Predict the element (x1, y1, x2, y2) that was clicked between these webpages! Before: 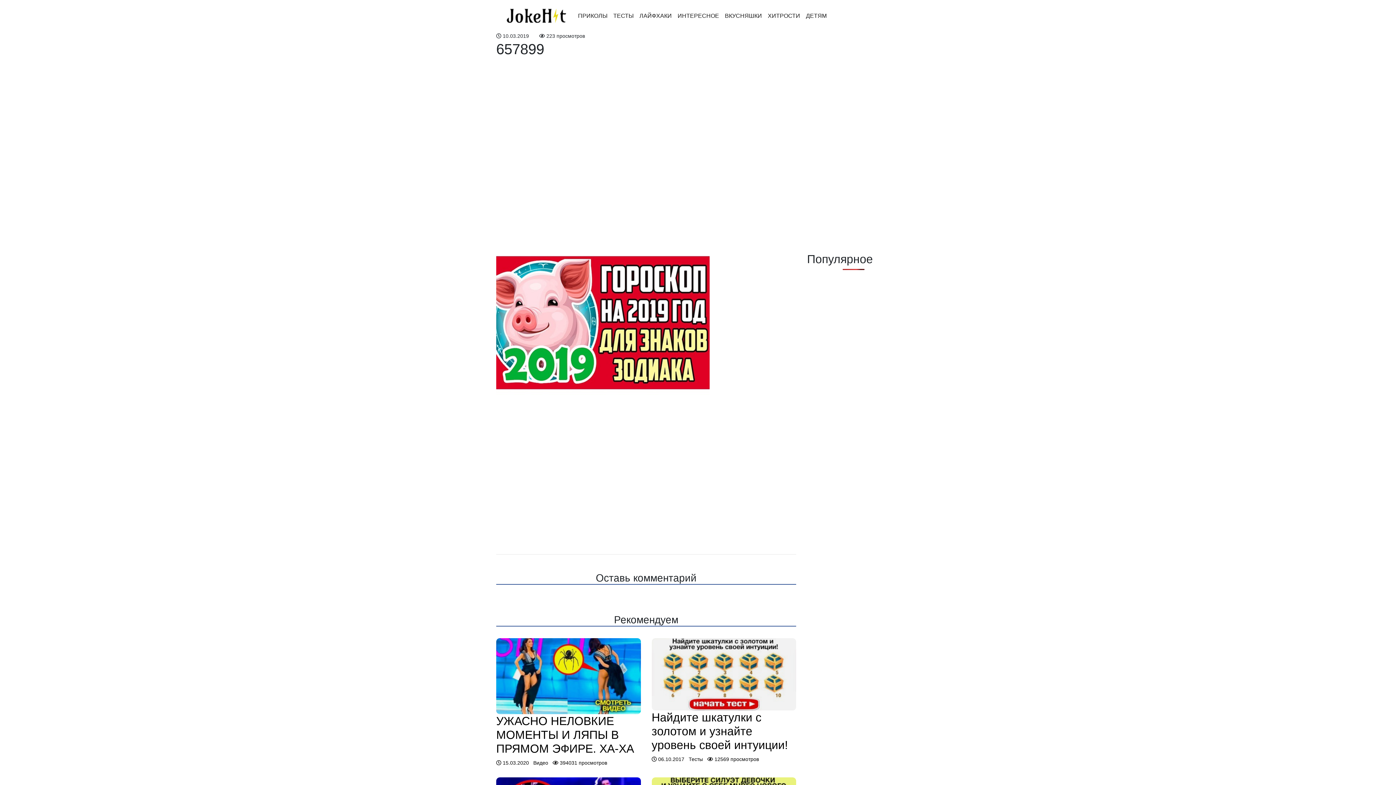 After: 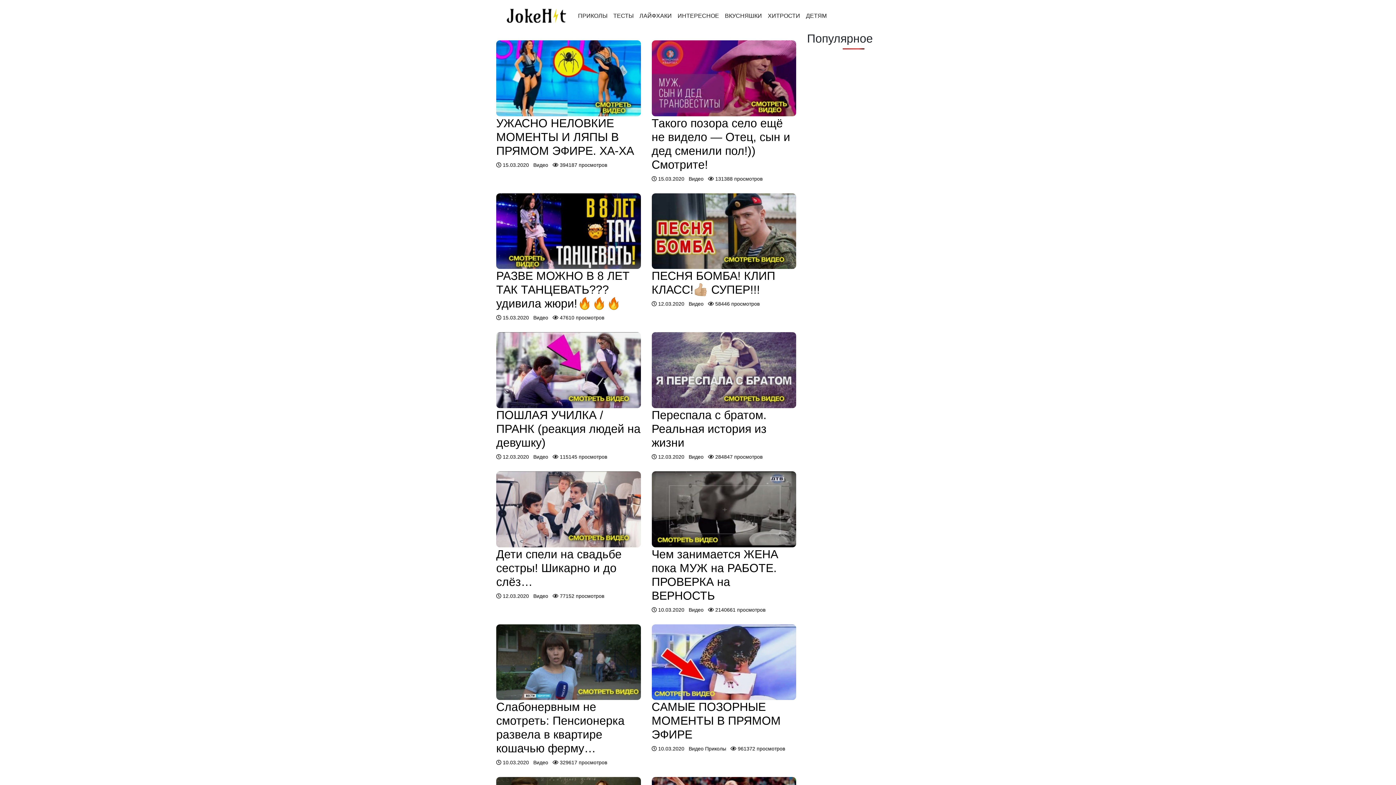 Action: bbox: (533, 760, 548, 766) label: Видео